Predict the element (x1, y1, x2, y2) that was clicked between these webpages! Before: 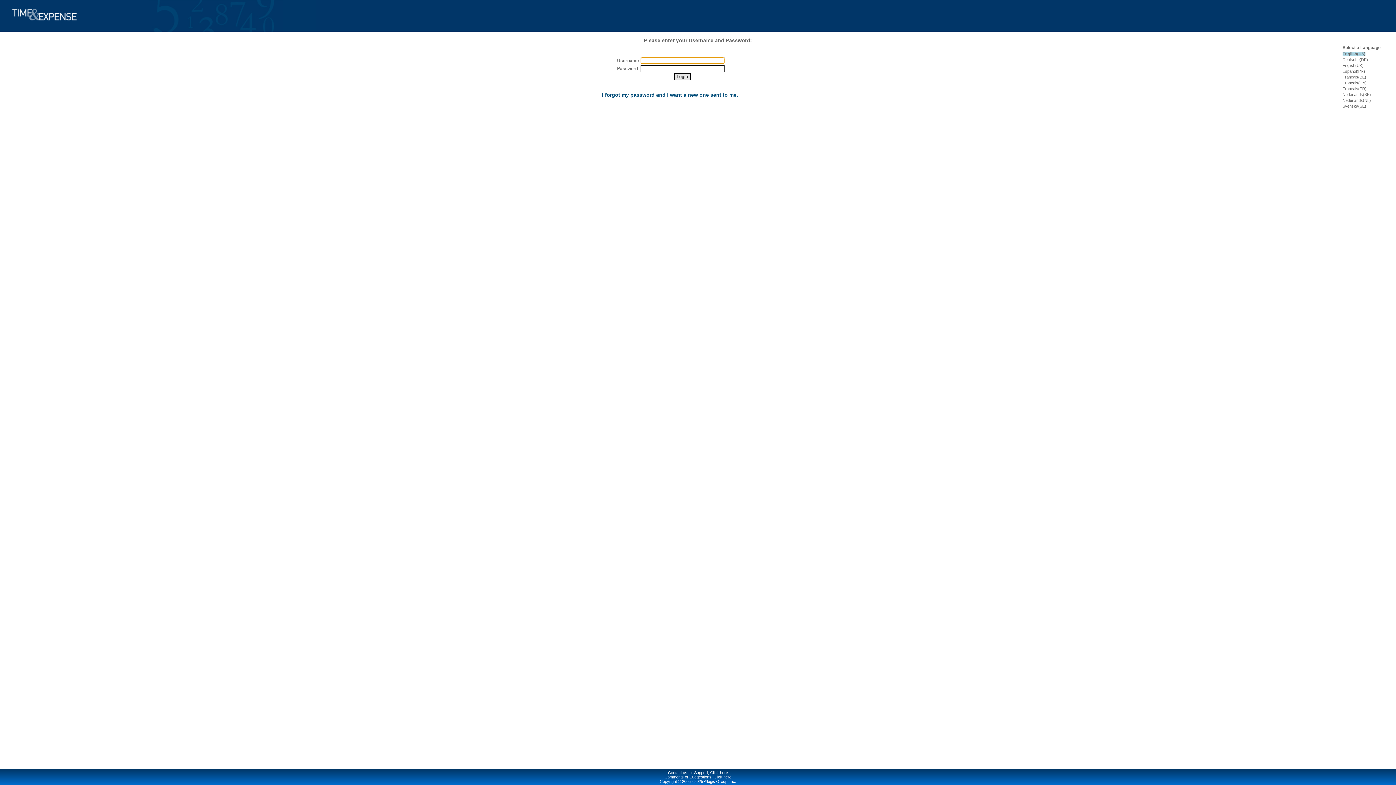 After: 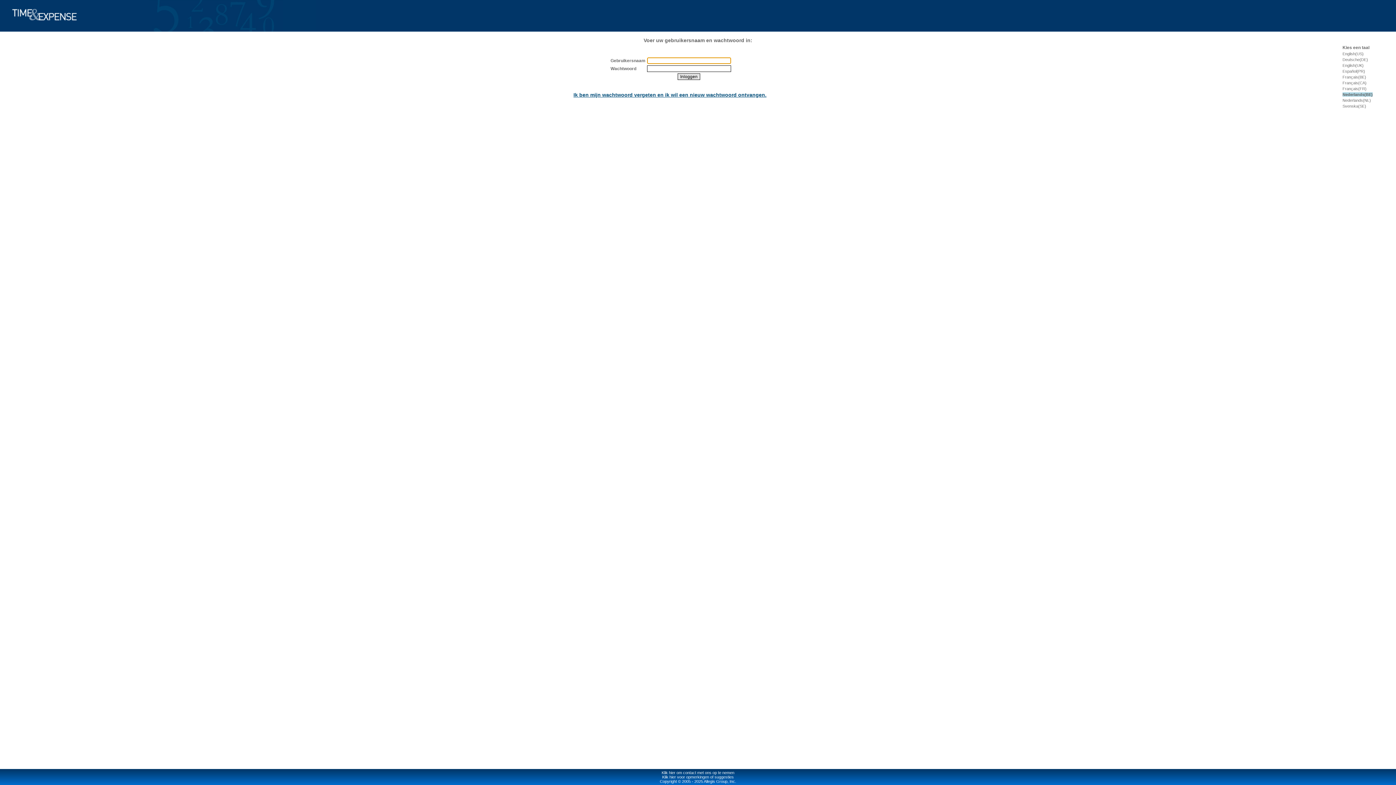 Action: label: Nederlands(BE) bbox: (1342, 92, 1371, 96)